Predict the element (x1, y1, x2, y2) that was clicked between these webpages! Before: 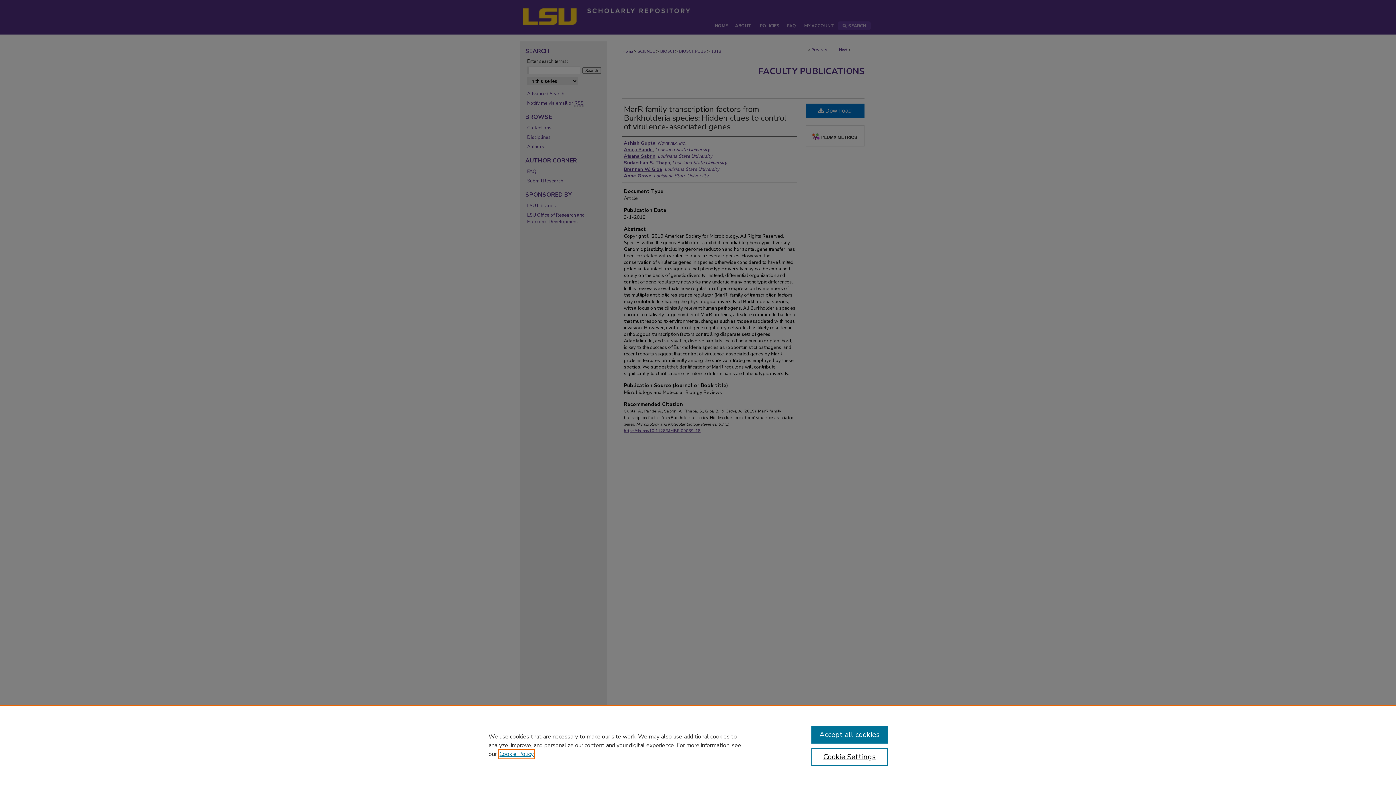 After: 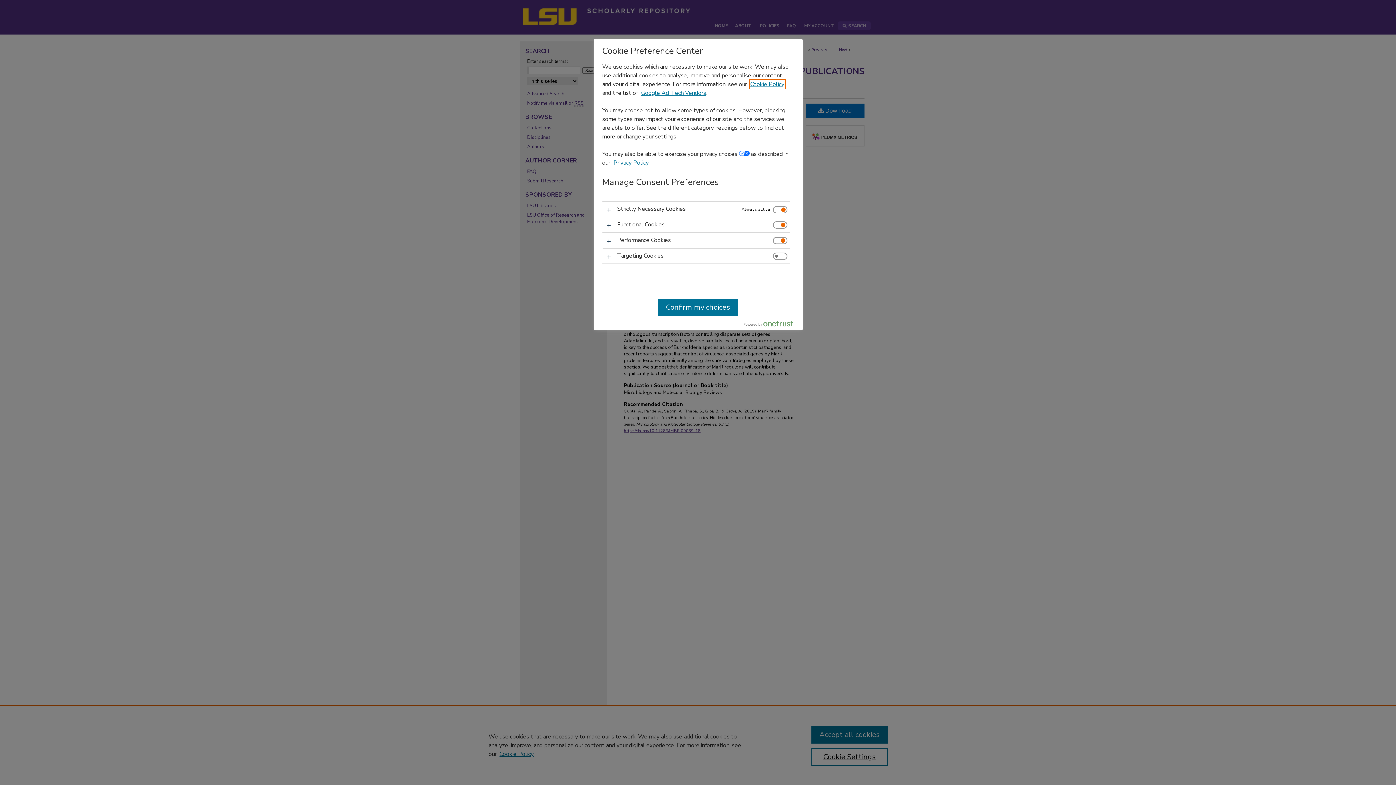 Action: bbox: (811, 748, 887, 766) label: Cookie Settings